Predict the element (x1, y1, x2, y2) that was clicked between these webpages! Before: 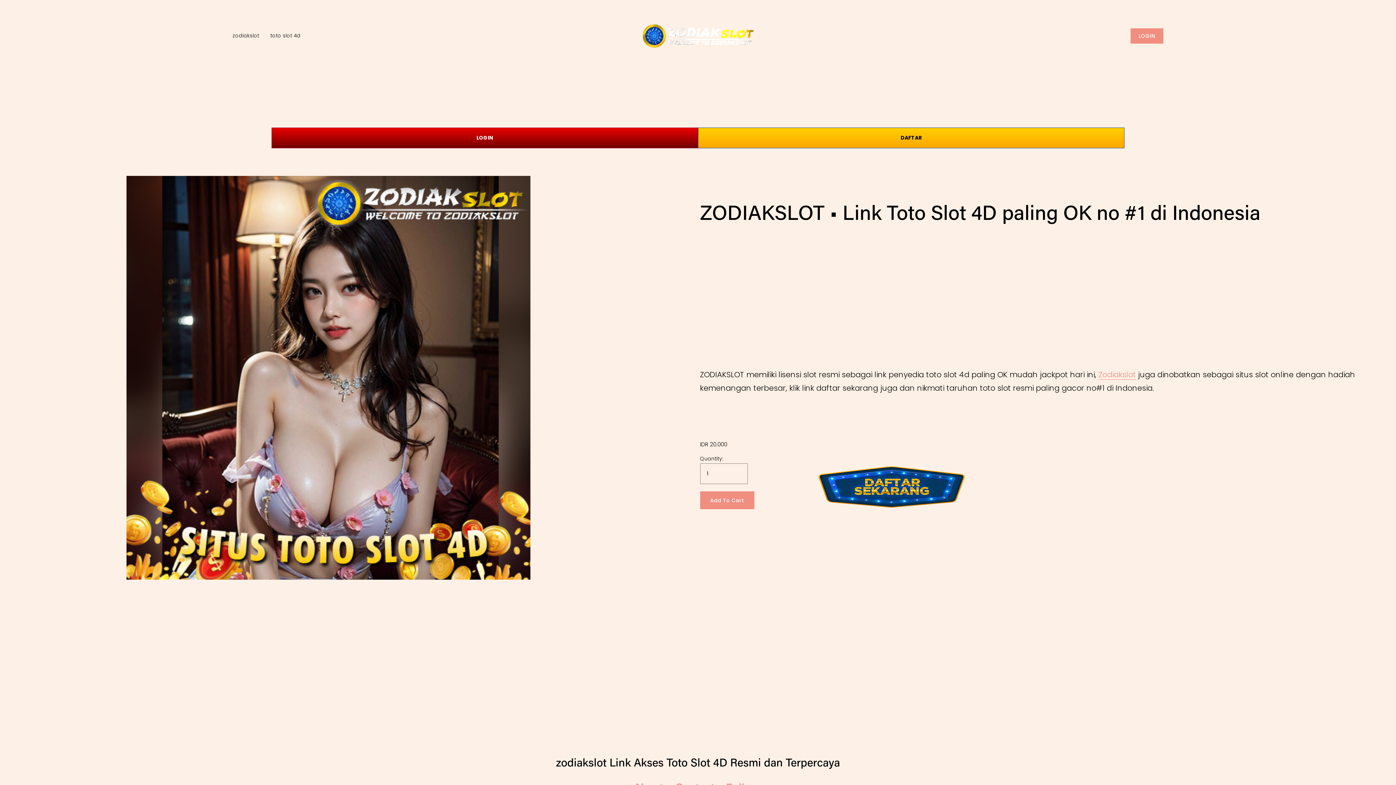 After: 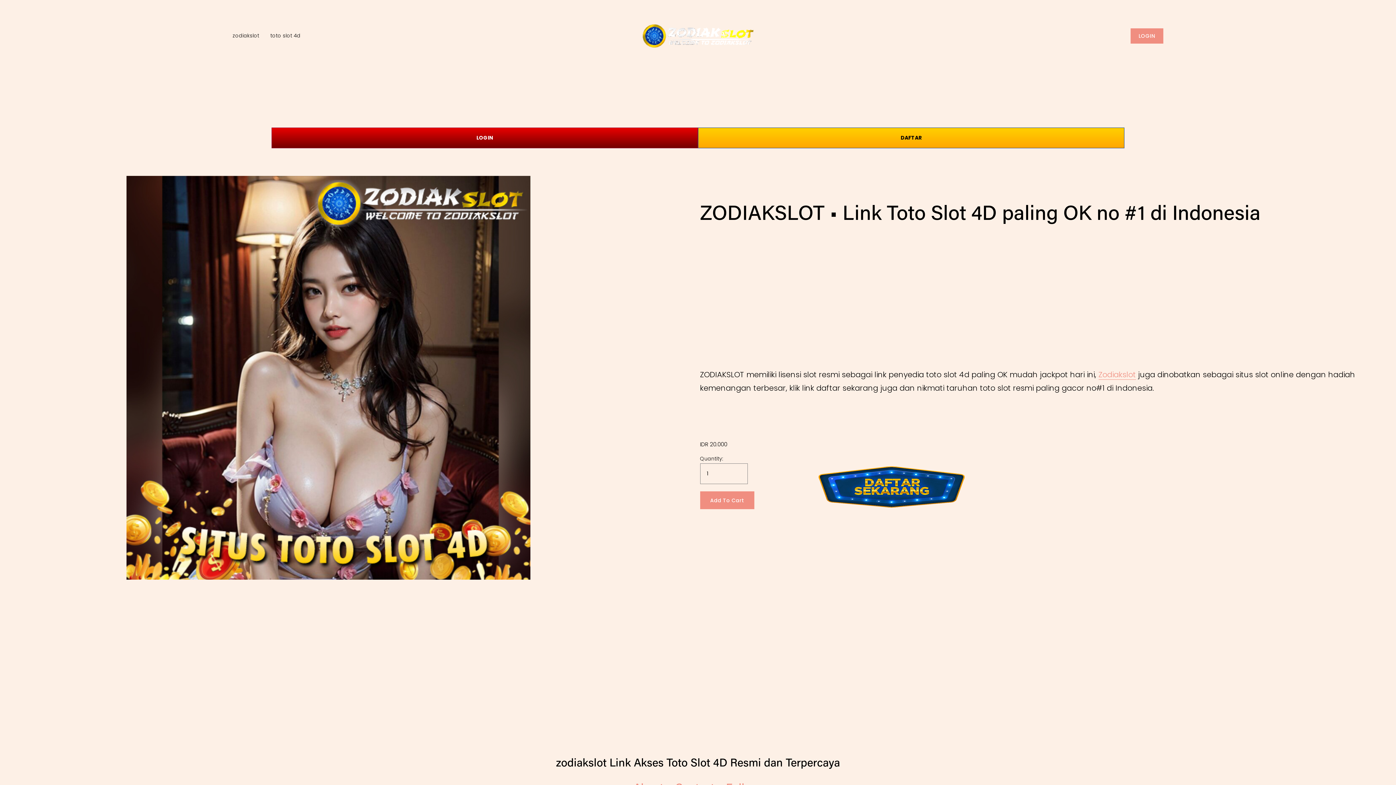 Action: label: zodiakslot bbox: (232, 30, 259, 41)